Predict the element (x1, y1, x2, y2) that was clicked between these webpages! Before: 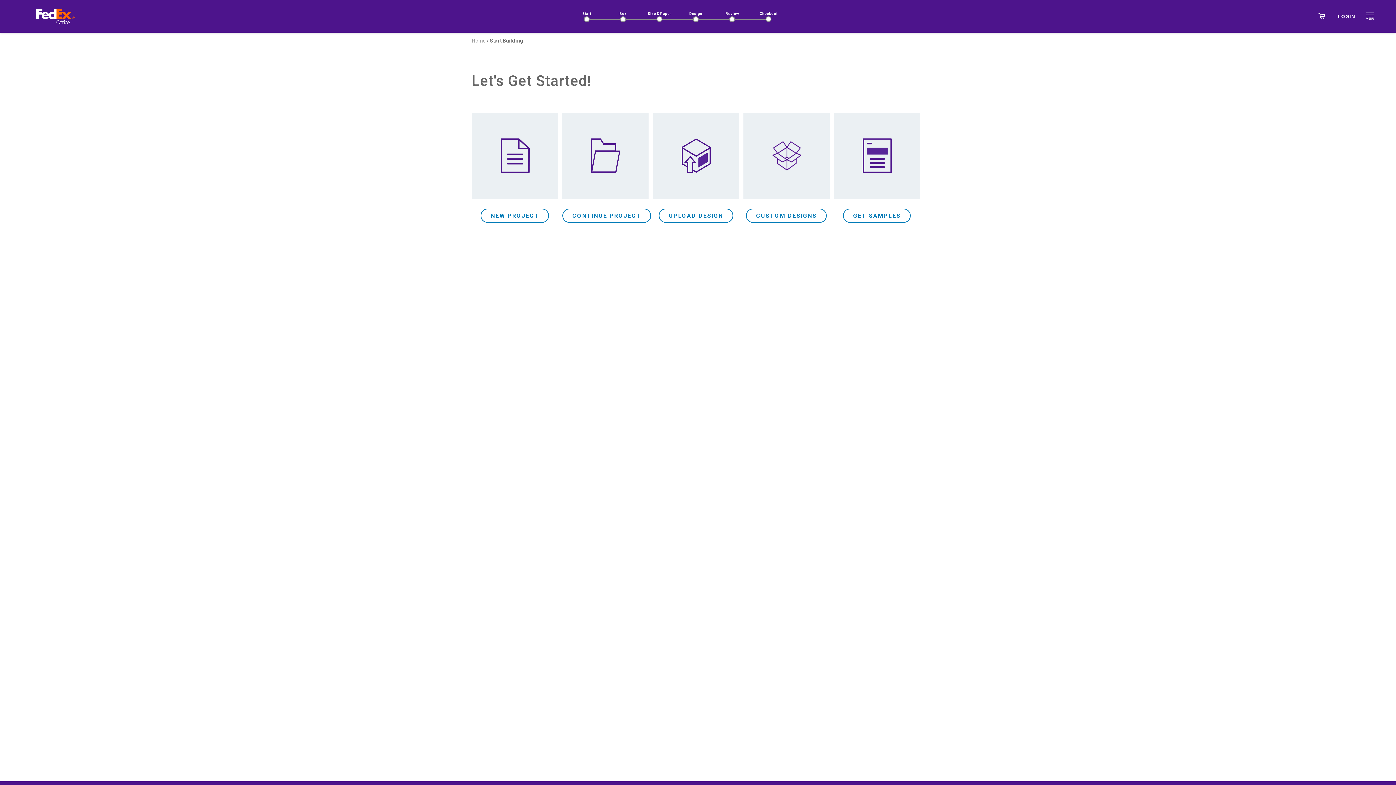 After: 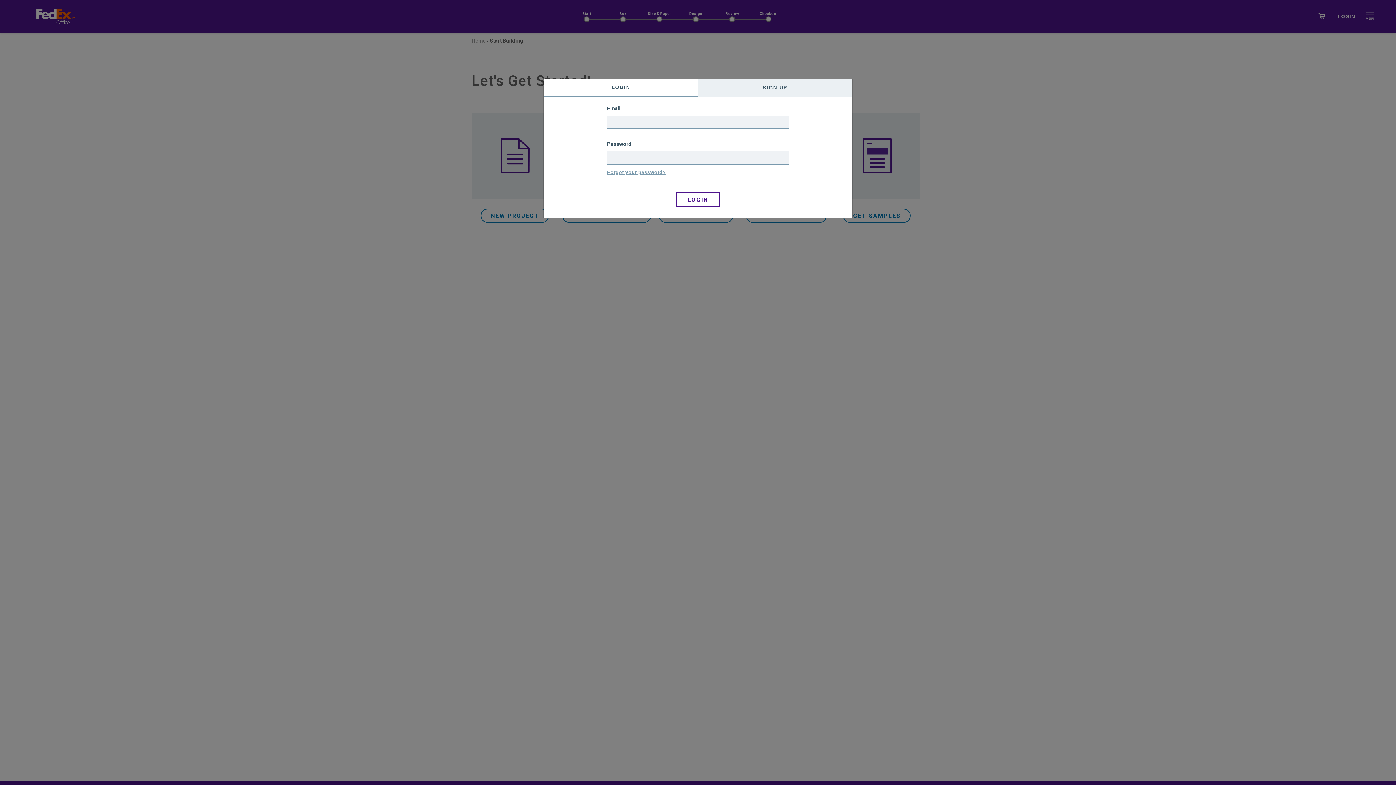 Action: bbox: (572, 212, 644, 218) label: CONTINUE PROJECT